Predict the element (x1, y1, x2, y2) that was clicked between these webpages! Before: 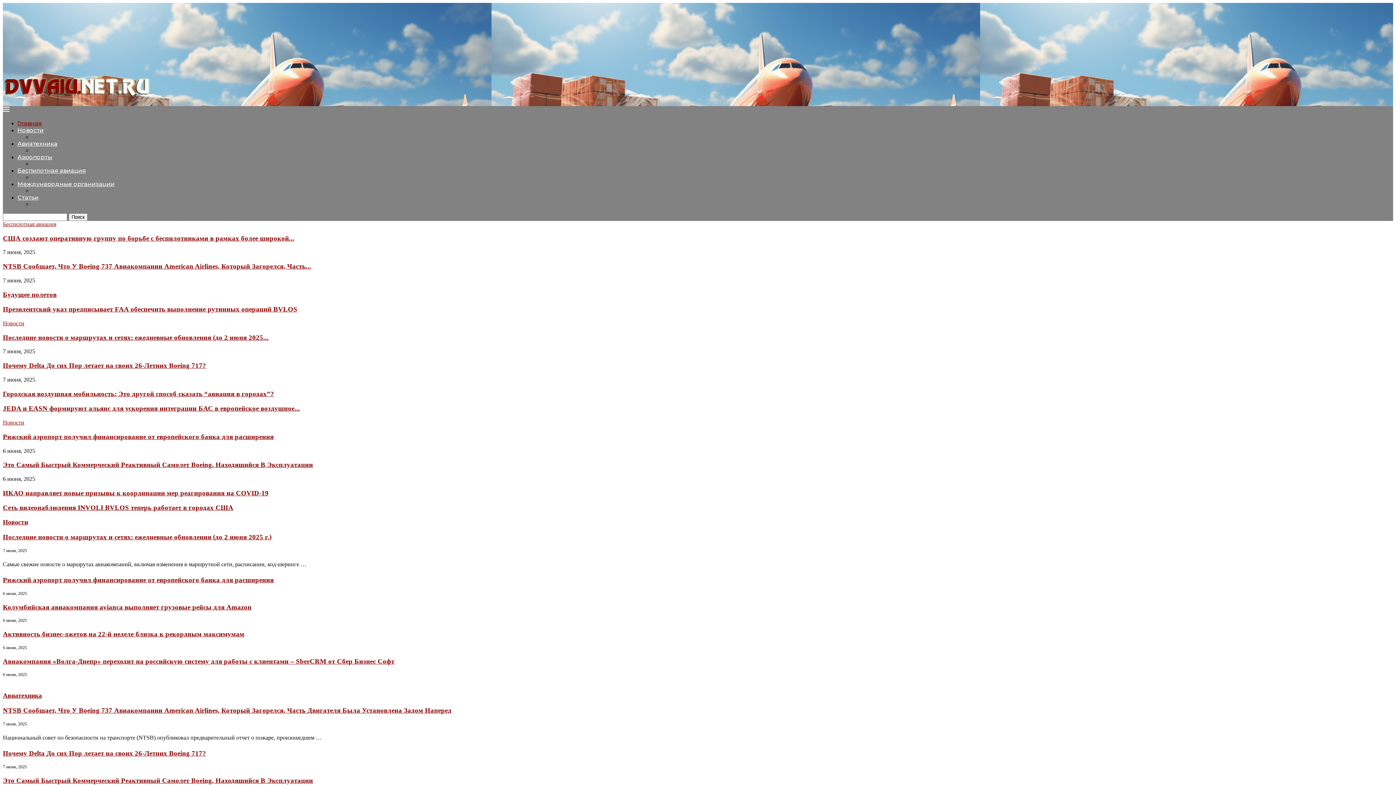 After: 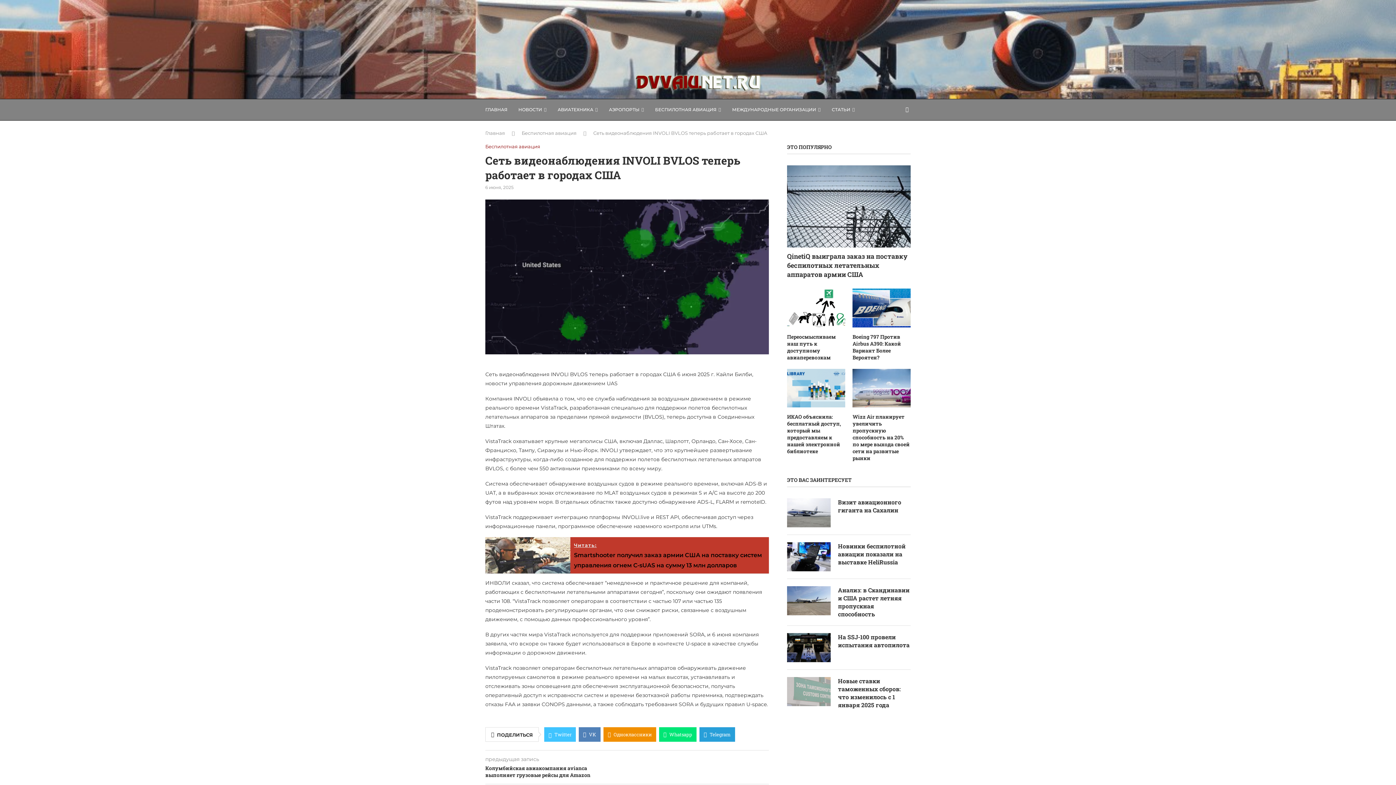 Action: label: Сеть видеонаблюдения INVOLI BVLOS теперь работает в городах США bbox: (2, 504, 233, 511)